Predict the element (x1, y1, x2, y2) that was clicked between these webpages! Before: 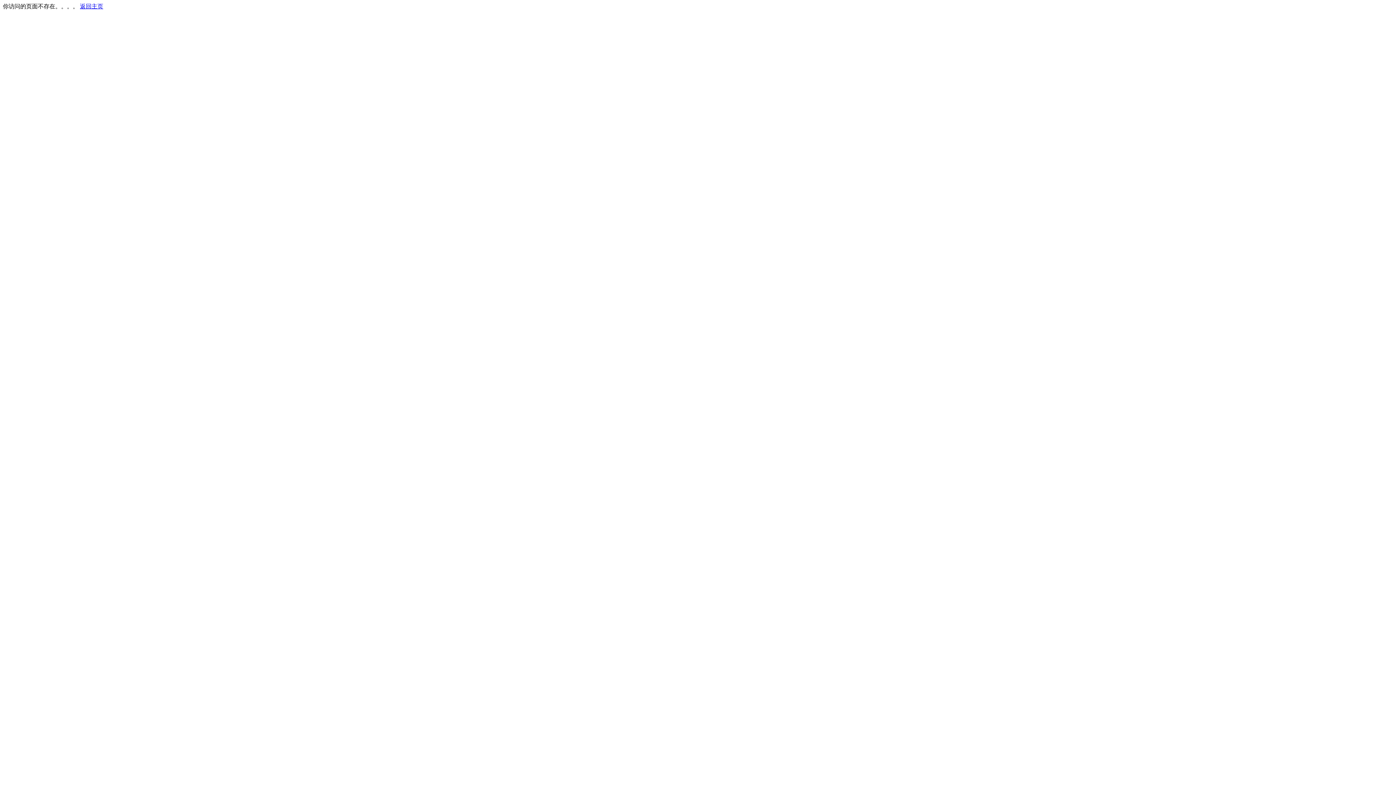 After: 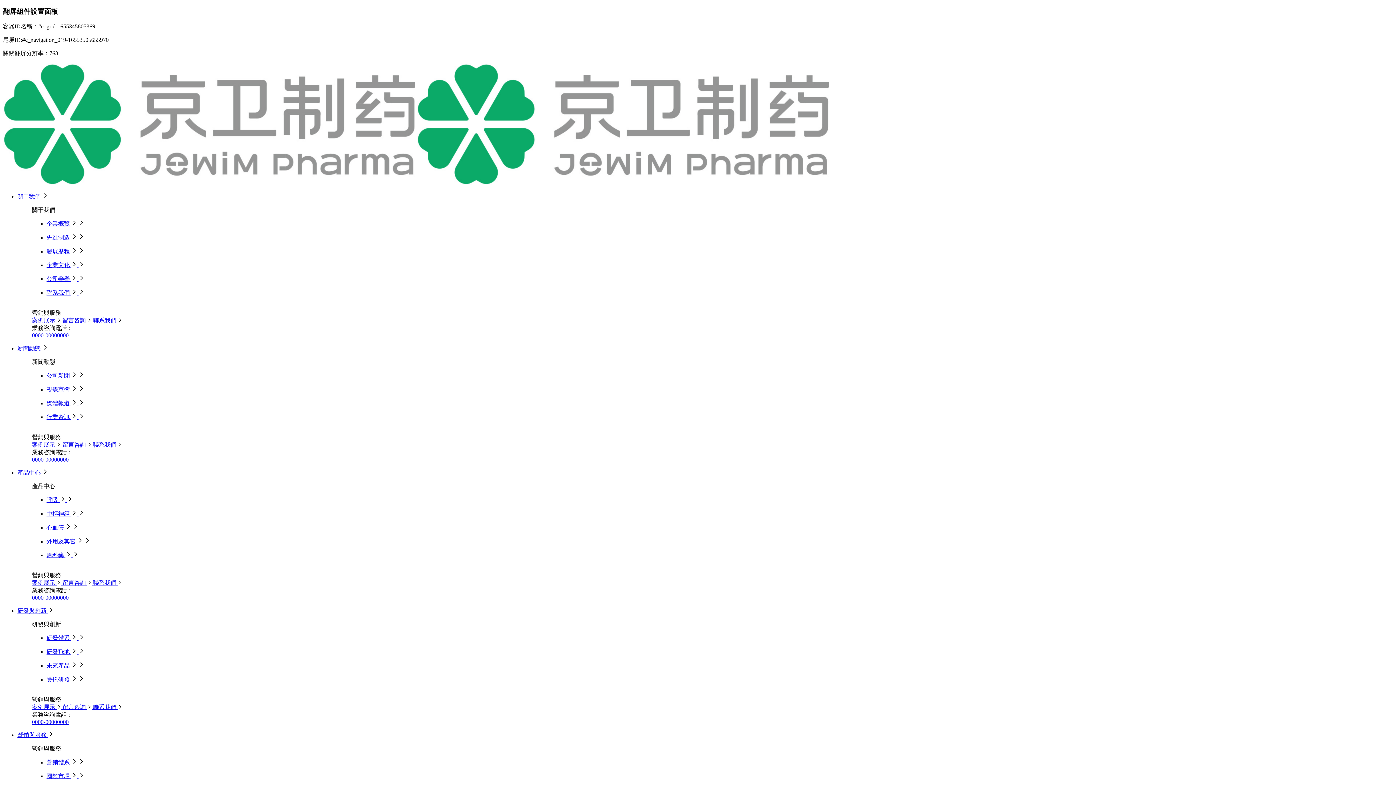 Action: label: 返回主页 bbox: (80, 3, 103, 9)